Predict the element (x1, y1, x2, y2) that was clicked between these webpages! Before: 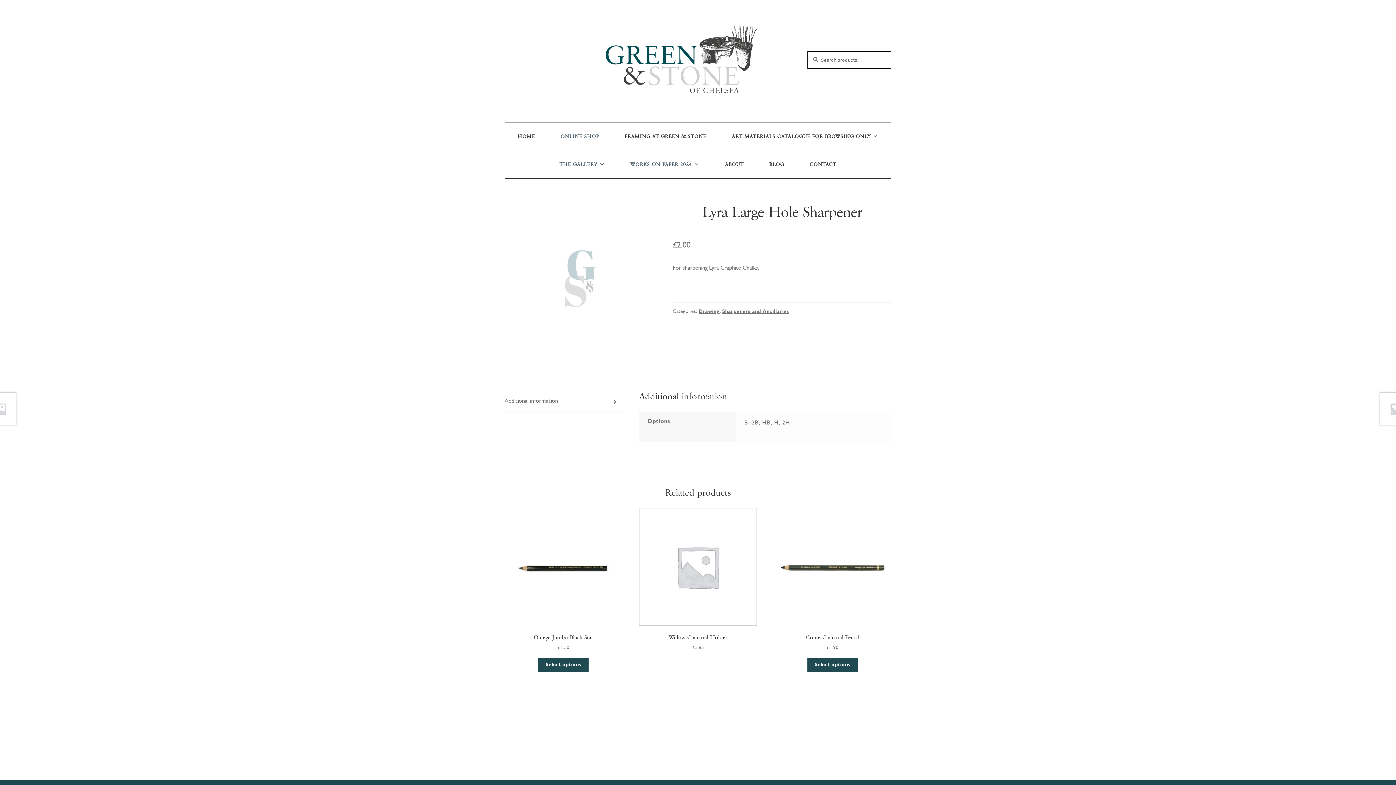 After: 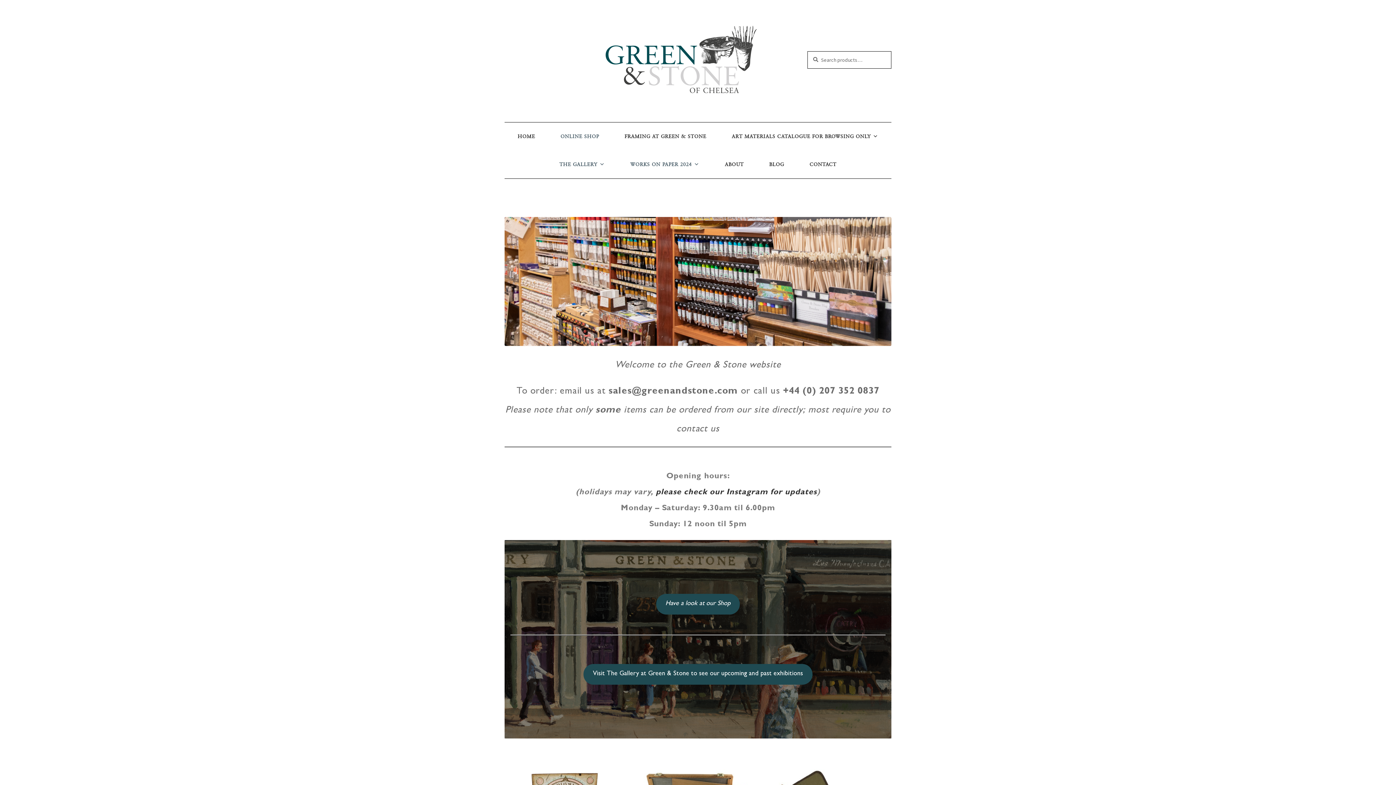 Action: bbox: (512, 122, 540, 150) label: HOME